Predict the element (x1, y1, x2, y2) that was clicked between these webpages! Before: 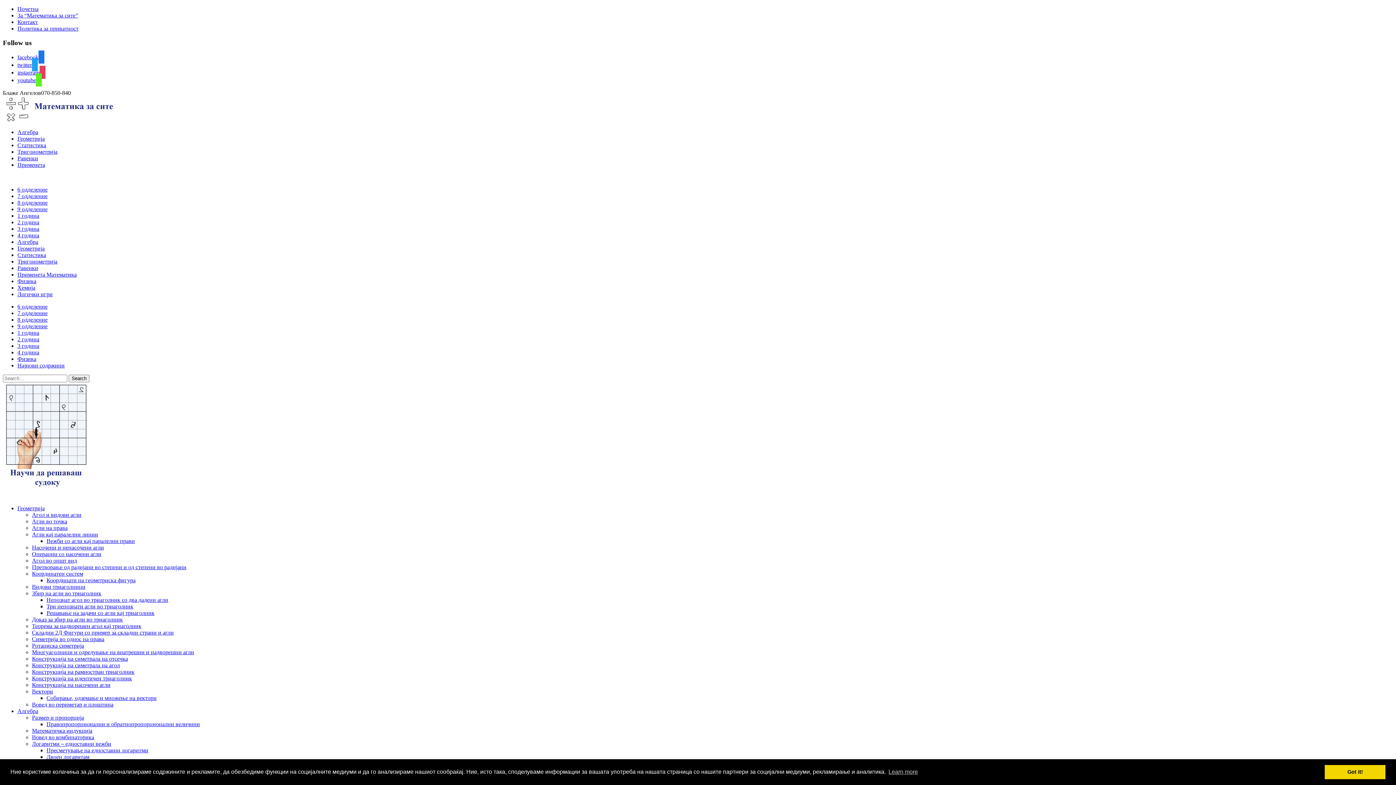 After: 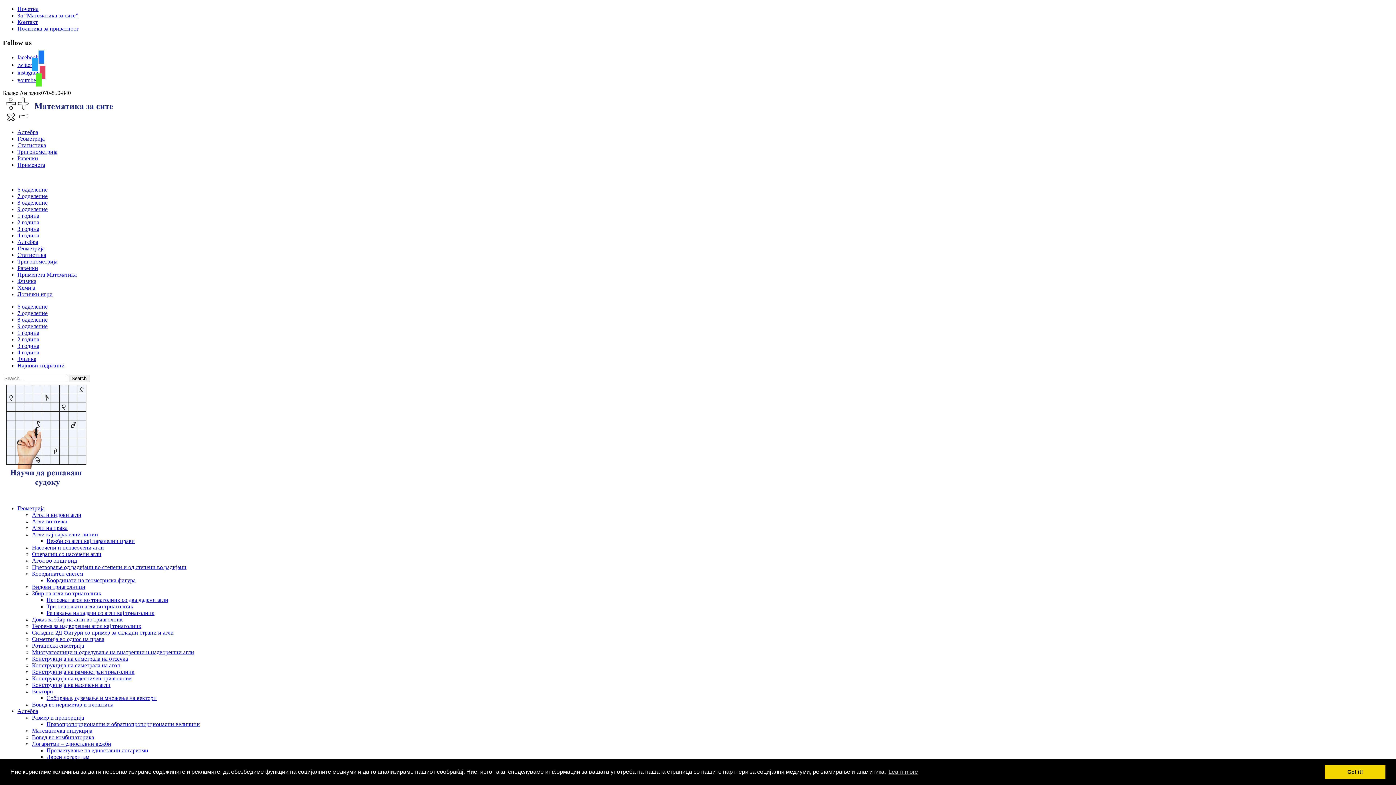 Action: bbox: (32, 525, 67, 531) label: Агли на права